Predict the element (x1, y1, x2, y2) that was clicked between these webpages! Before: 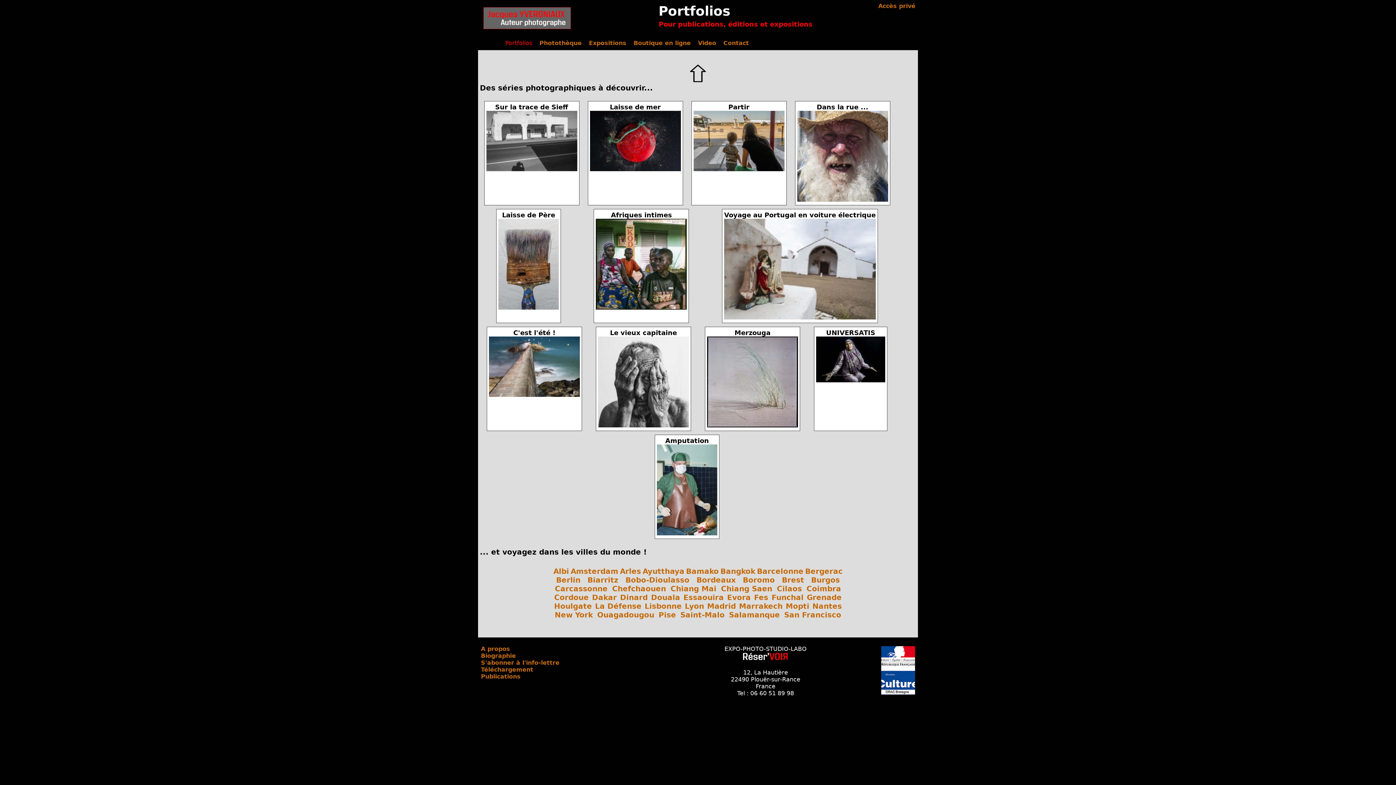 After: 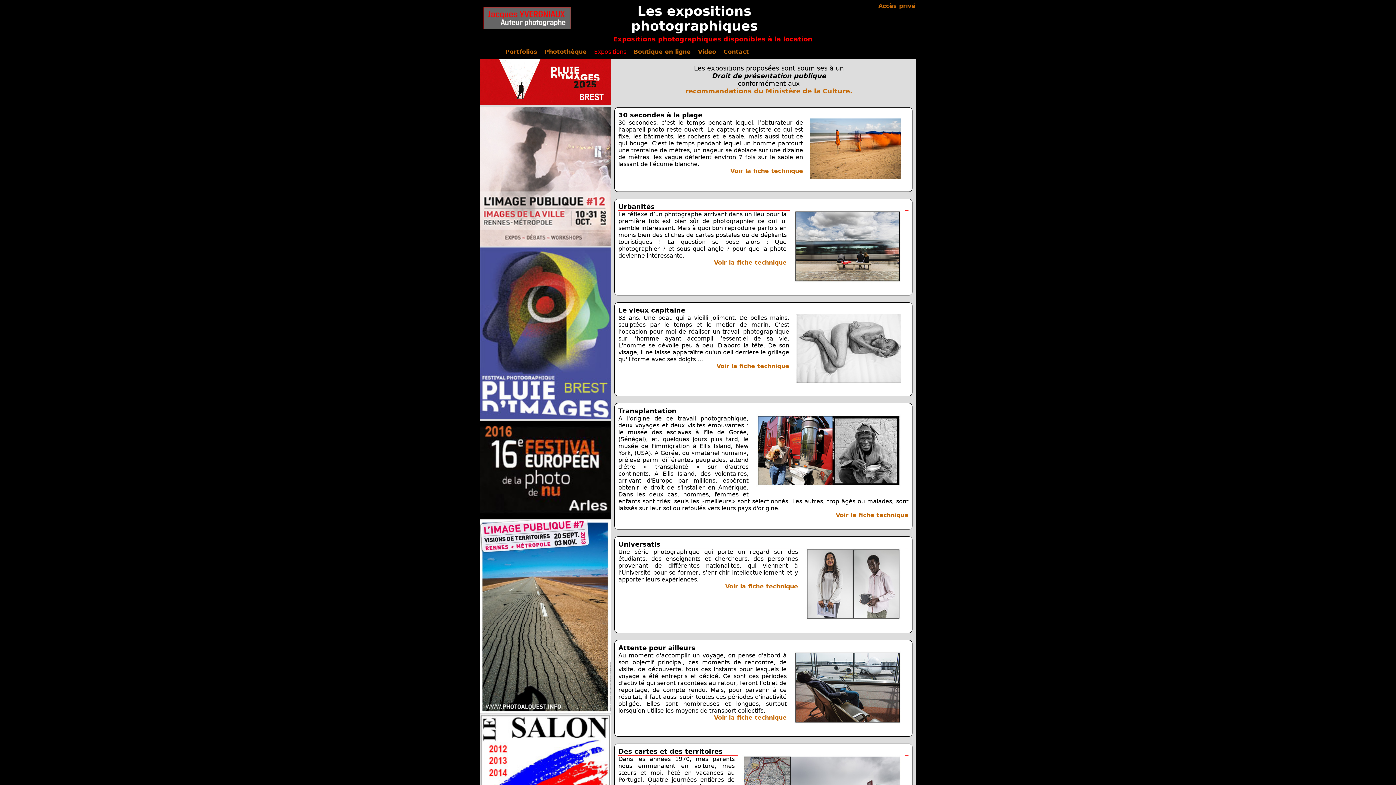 Action: bbox: (589, 39, 626, 46) label: Expositions